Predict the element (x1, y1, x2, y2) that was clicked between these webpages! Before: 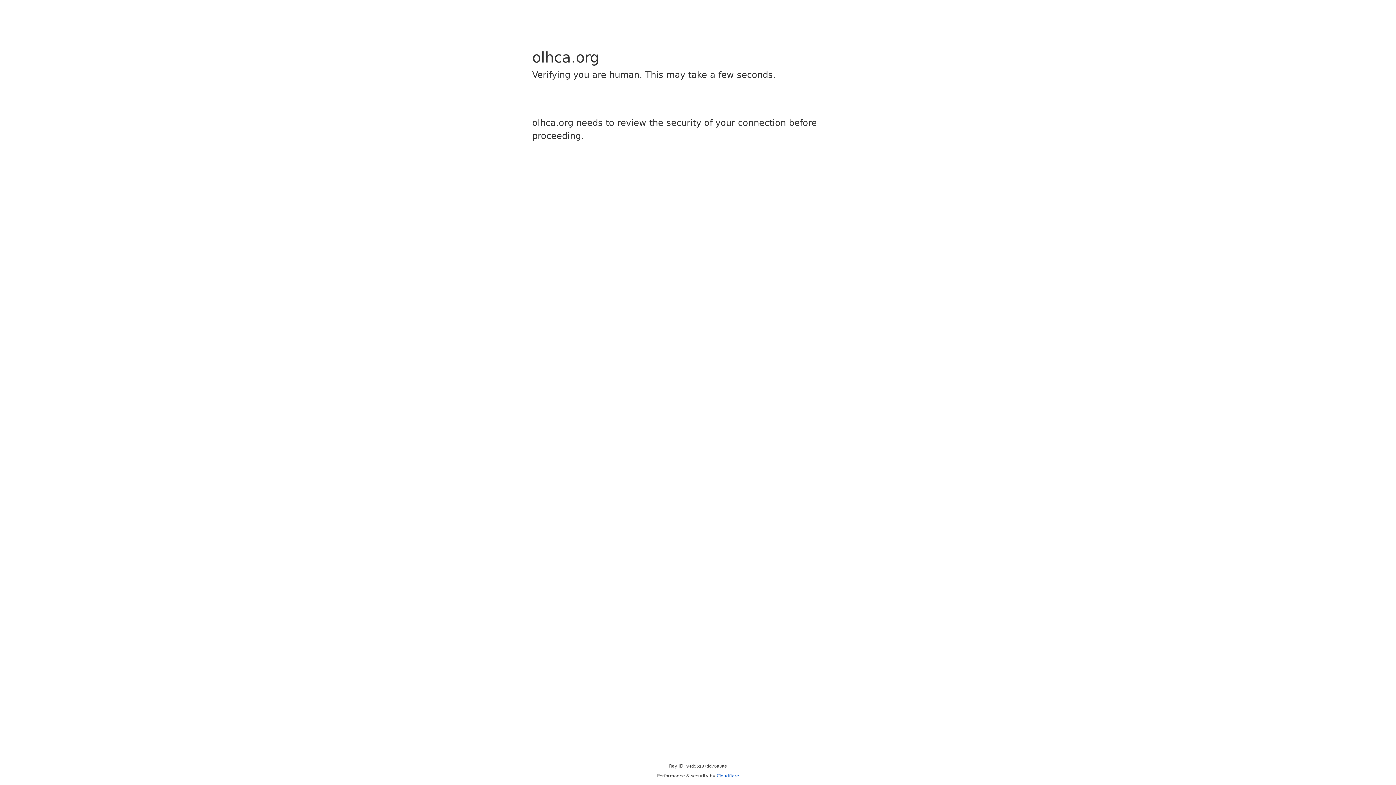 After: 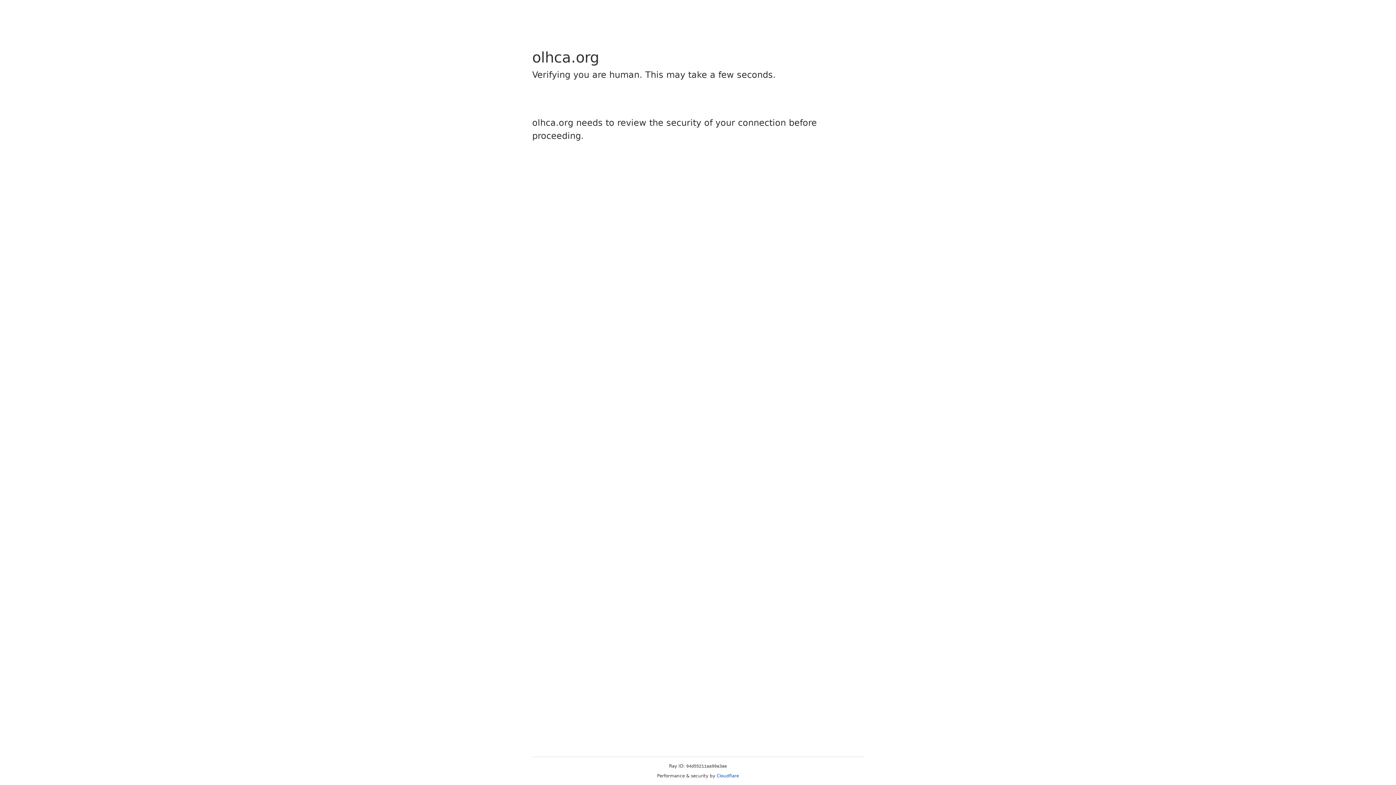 Action: bbox: (716, 773, 739, 778) label: Cloudflare